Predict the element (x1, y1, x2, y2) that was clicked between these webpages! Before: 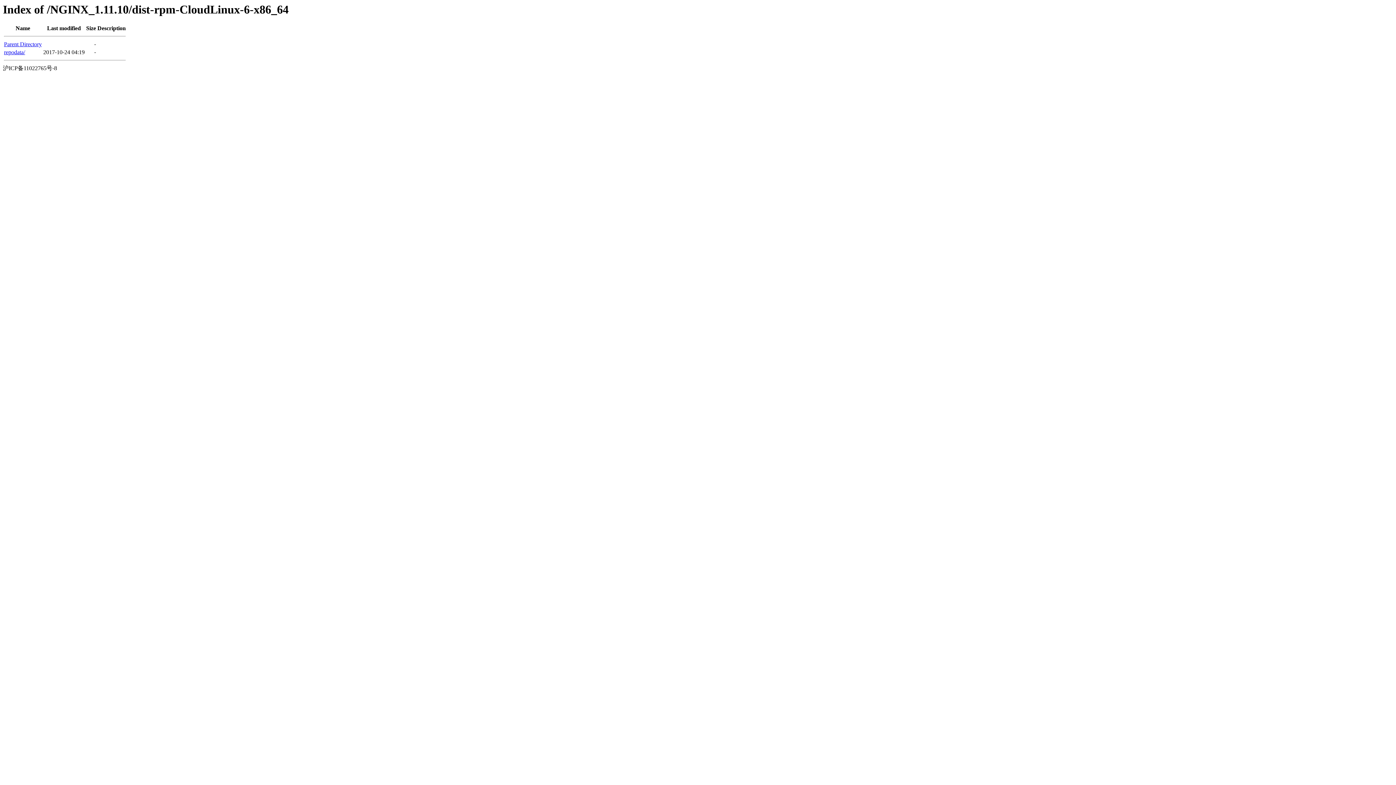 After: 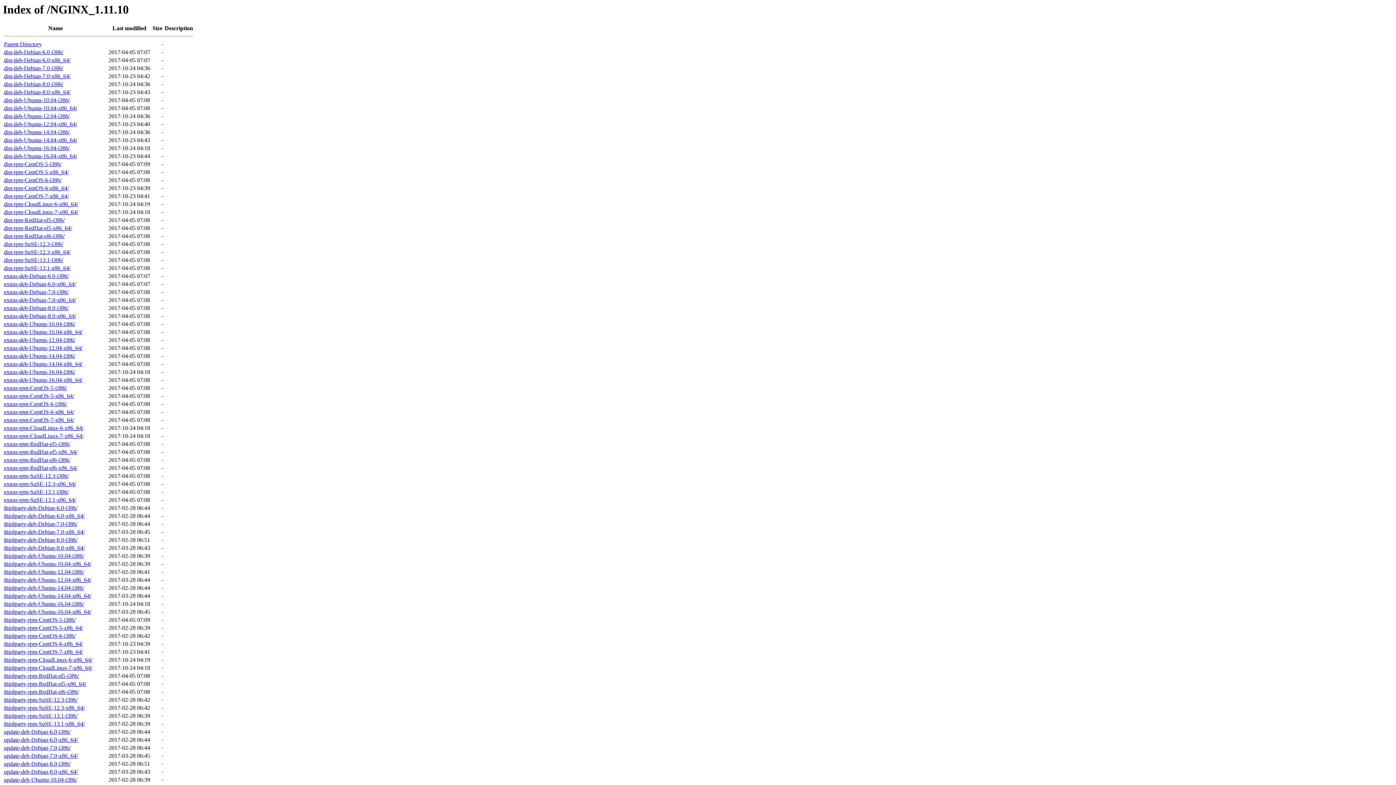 Action: label: Parent Directory bbox: (4, 41, 41, 47)